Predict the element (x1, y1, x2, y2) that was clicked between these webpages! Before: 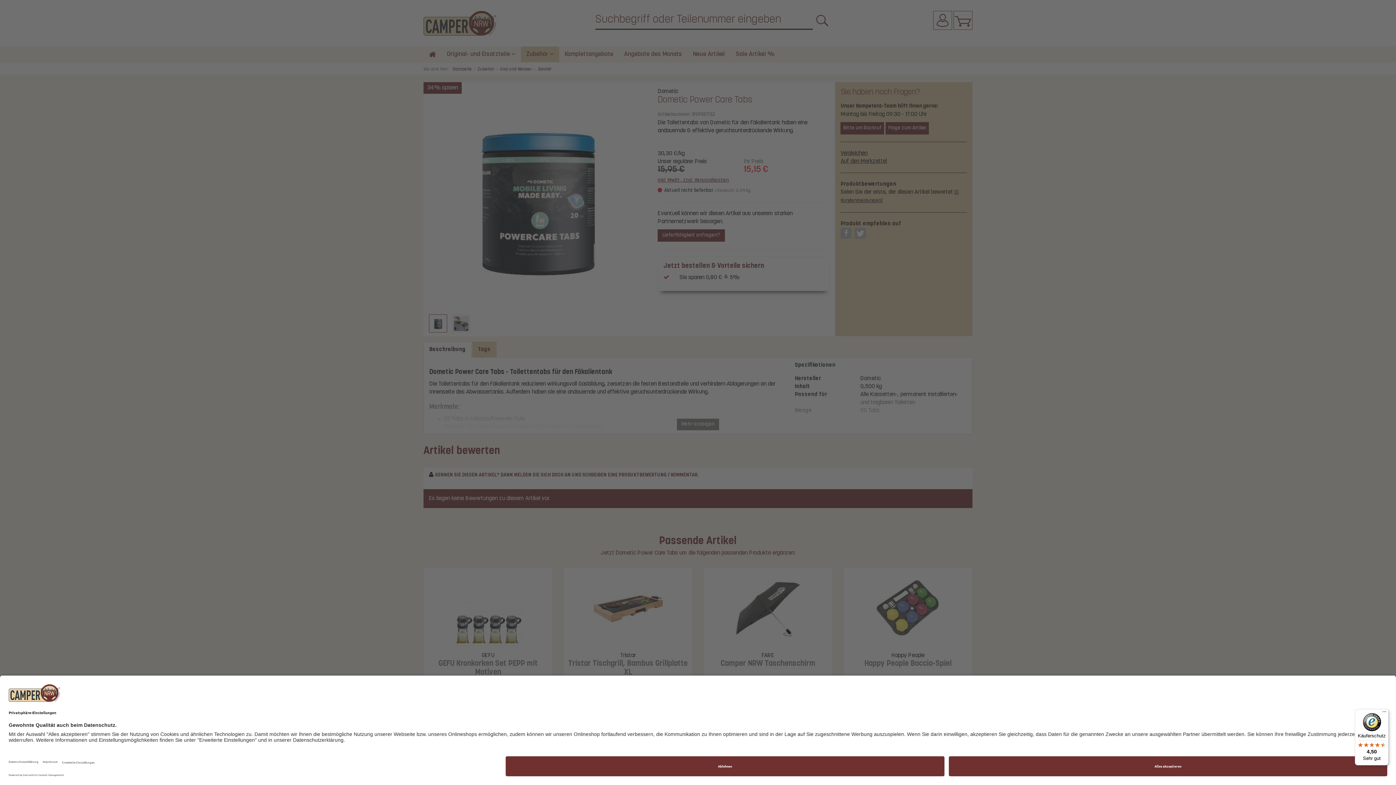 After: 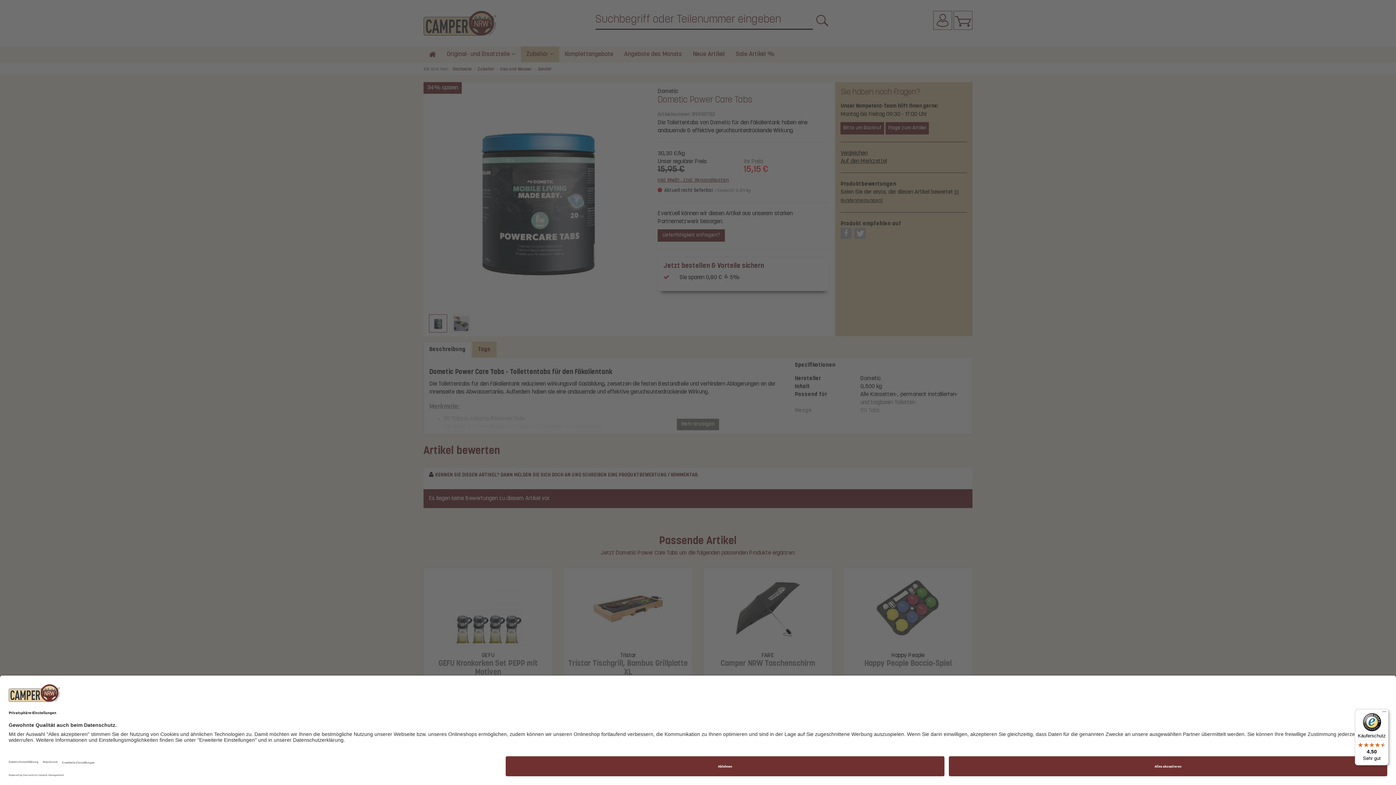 Action: label: Käuferschutz

4,50

Sehr gut bbox: (1355, 709, 1389, 765)